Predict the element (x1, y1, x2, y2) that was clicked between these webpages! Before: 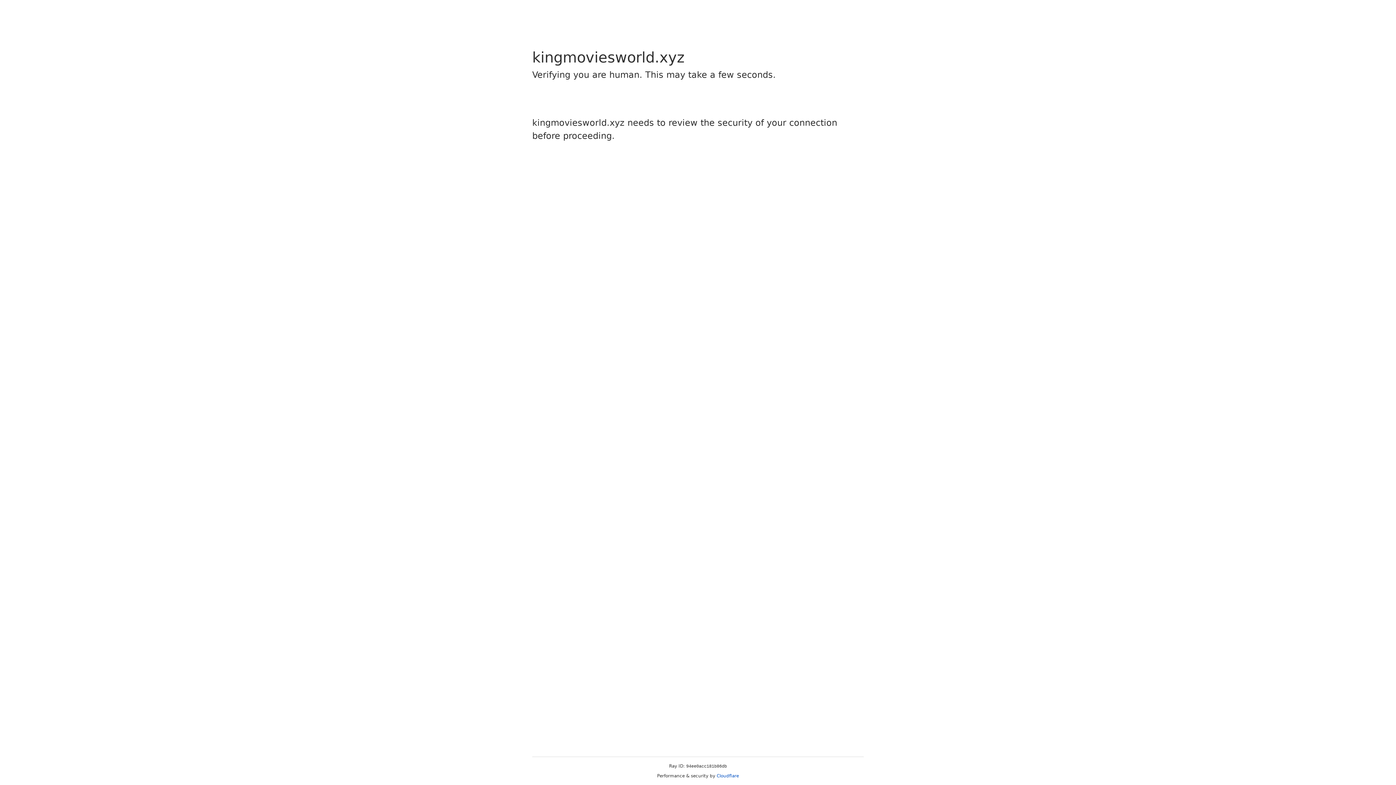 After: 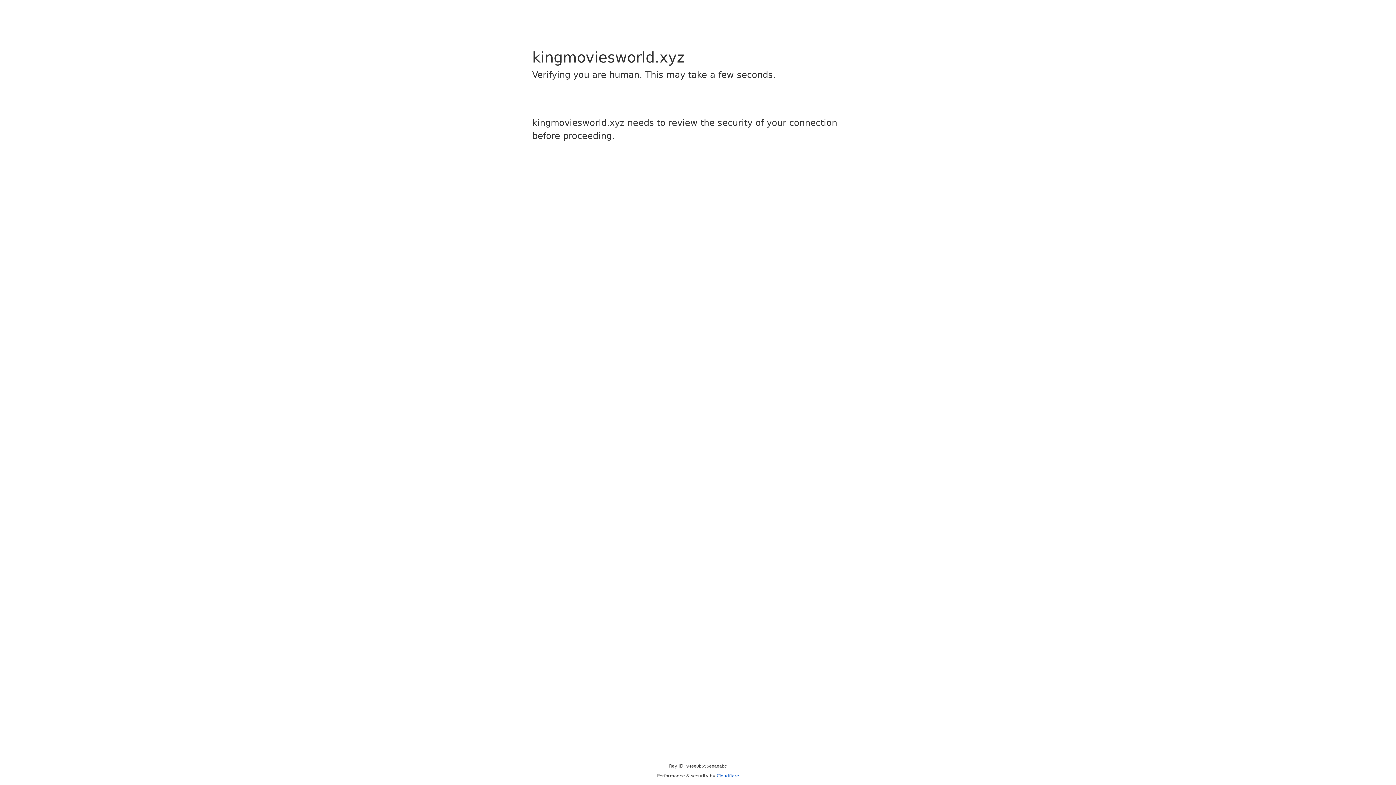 Action: label: Cloudflare bbox: (716, 773, 739, 778)